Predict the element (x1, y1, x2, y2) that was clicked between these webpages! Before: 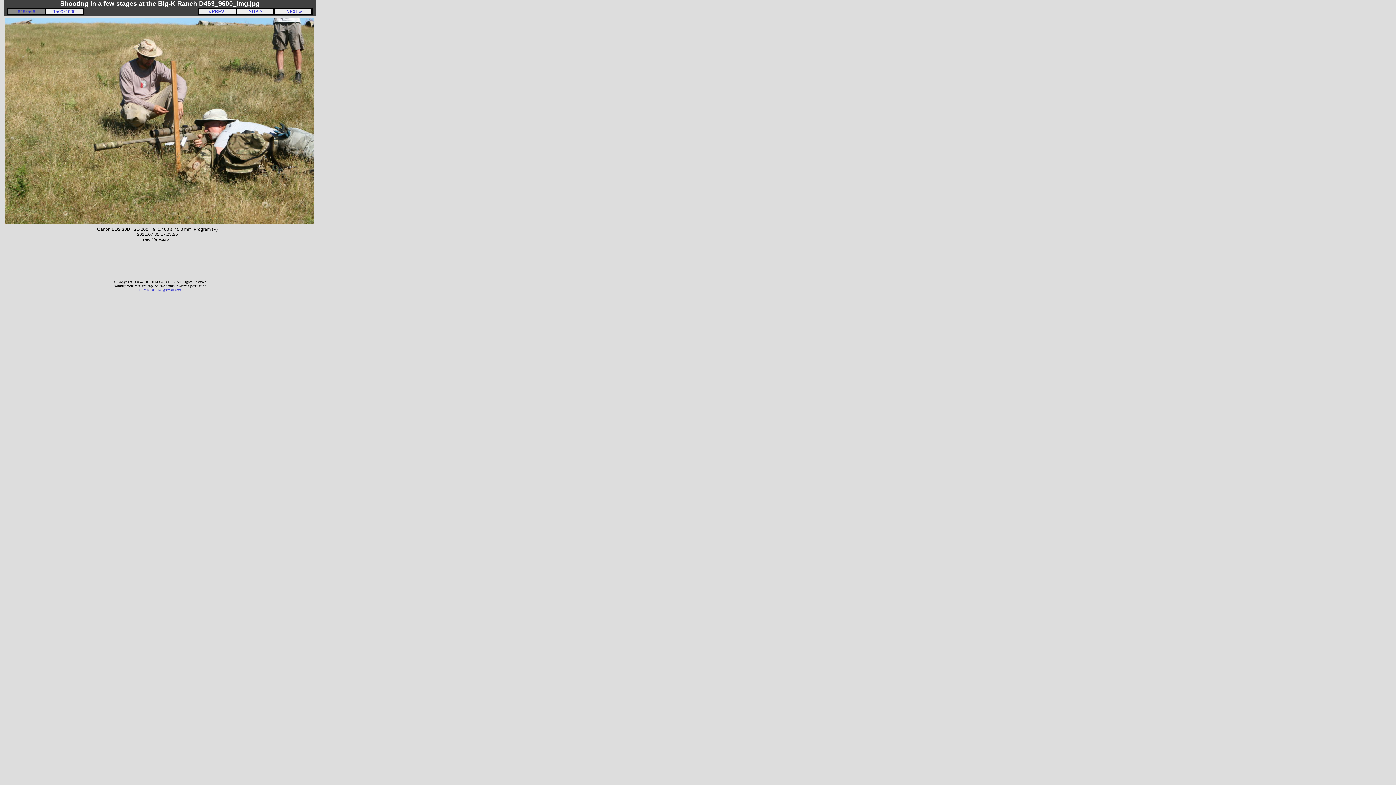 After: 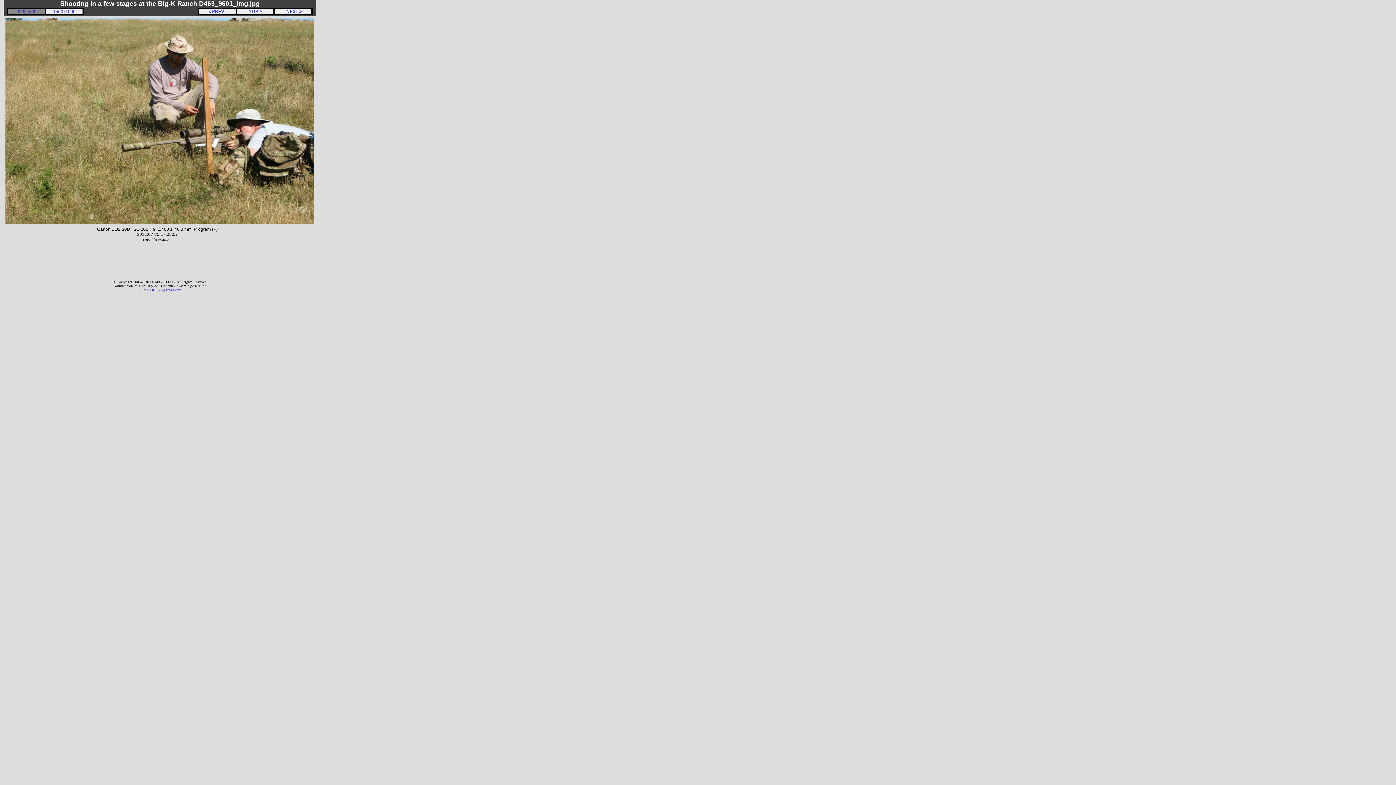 Action: bbox: (281, 9, 305, 14) label:      NEXT >   